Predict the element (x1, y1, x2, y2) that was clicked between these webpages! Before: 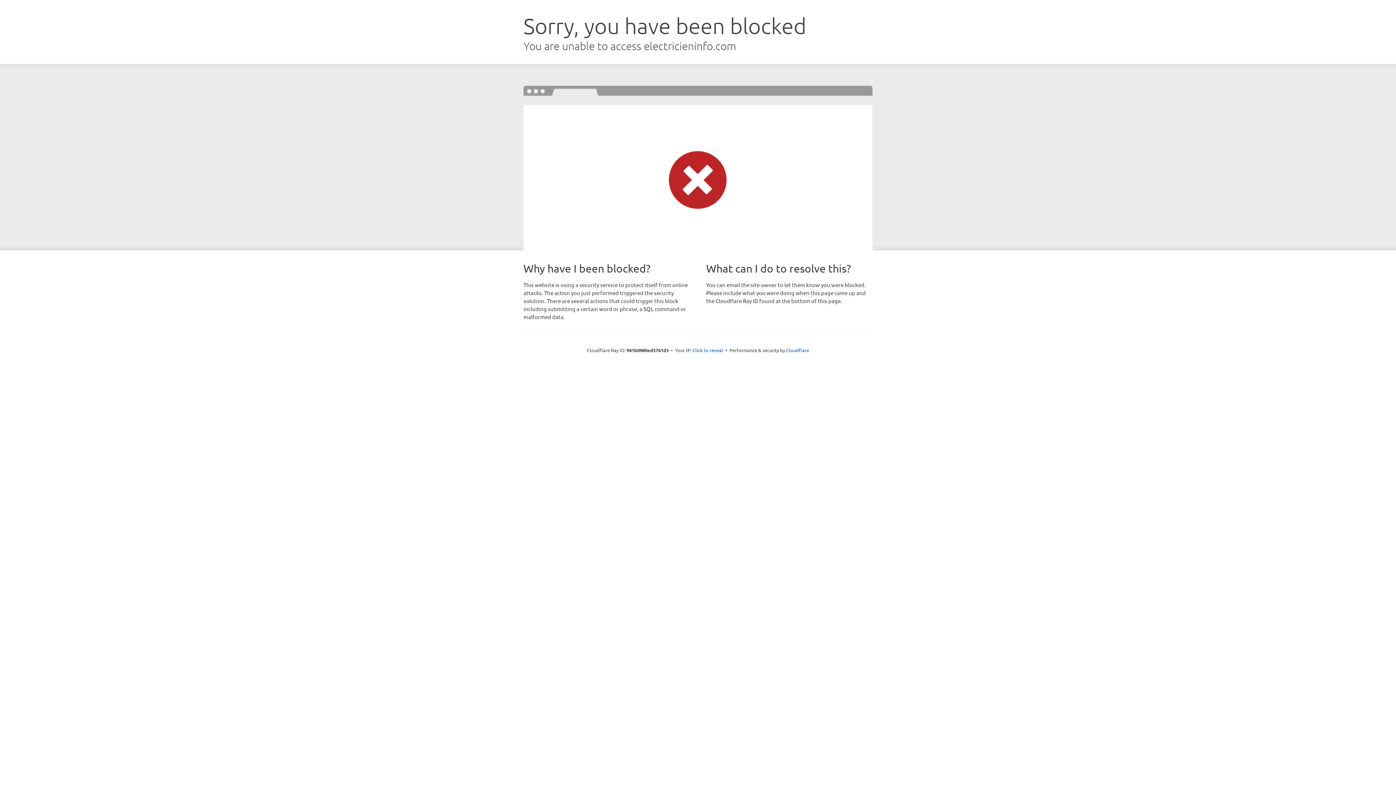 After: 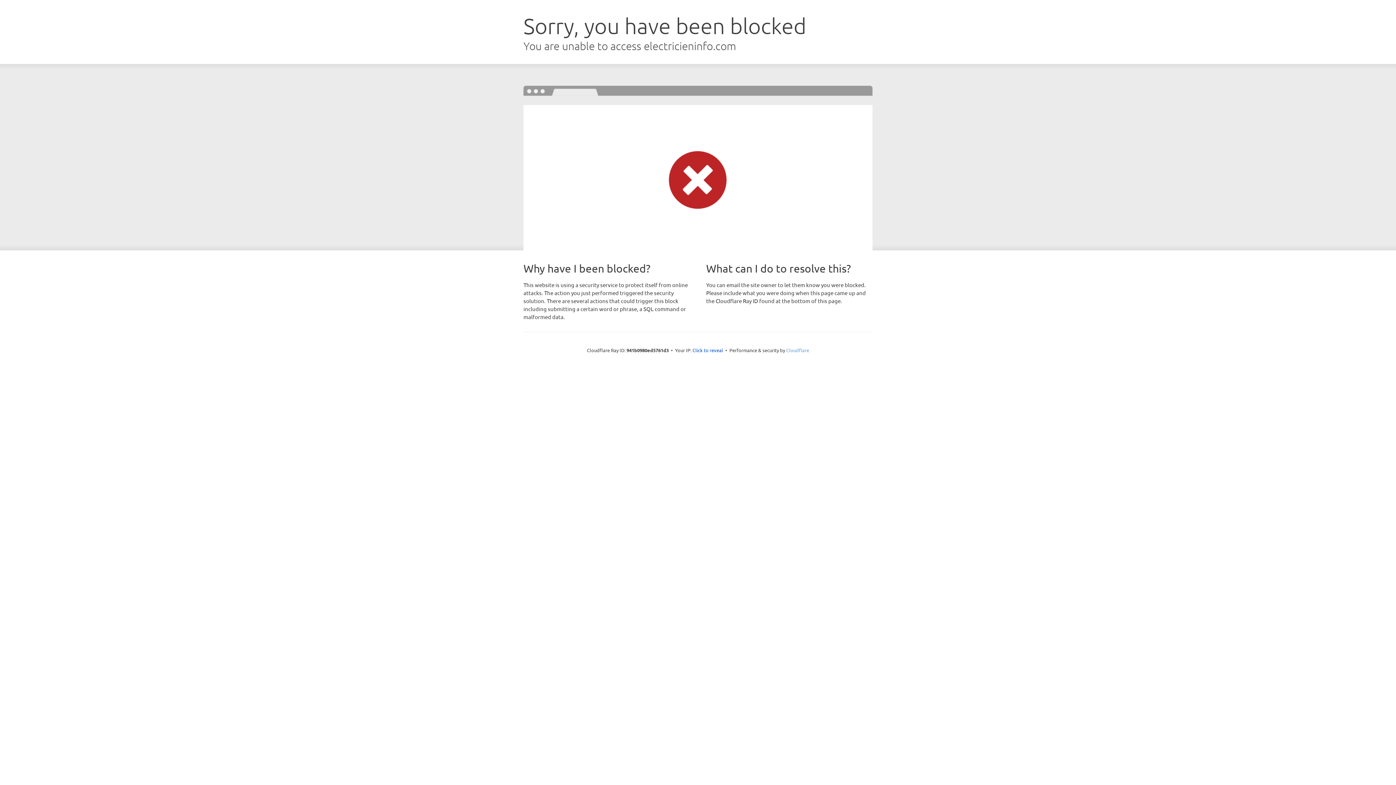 Action: bbox: (786, 347, 809, 353) label: Cloudflare